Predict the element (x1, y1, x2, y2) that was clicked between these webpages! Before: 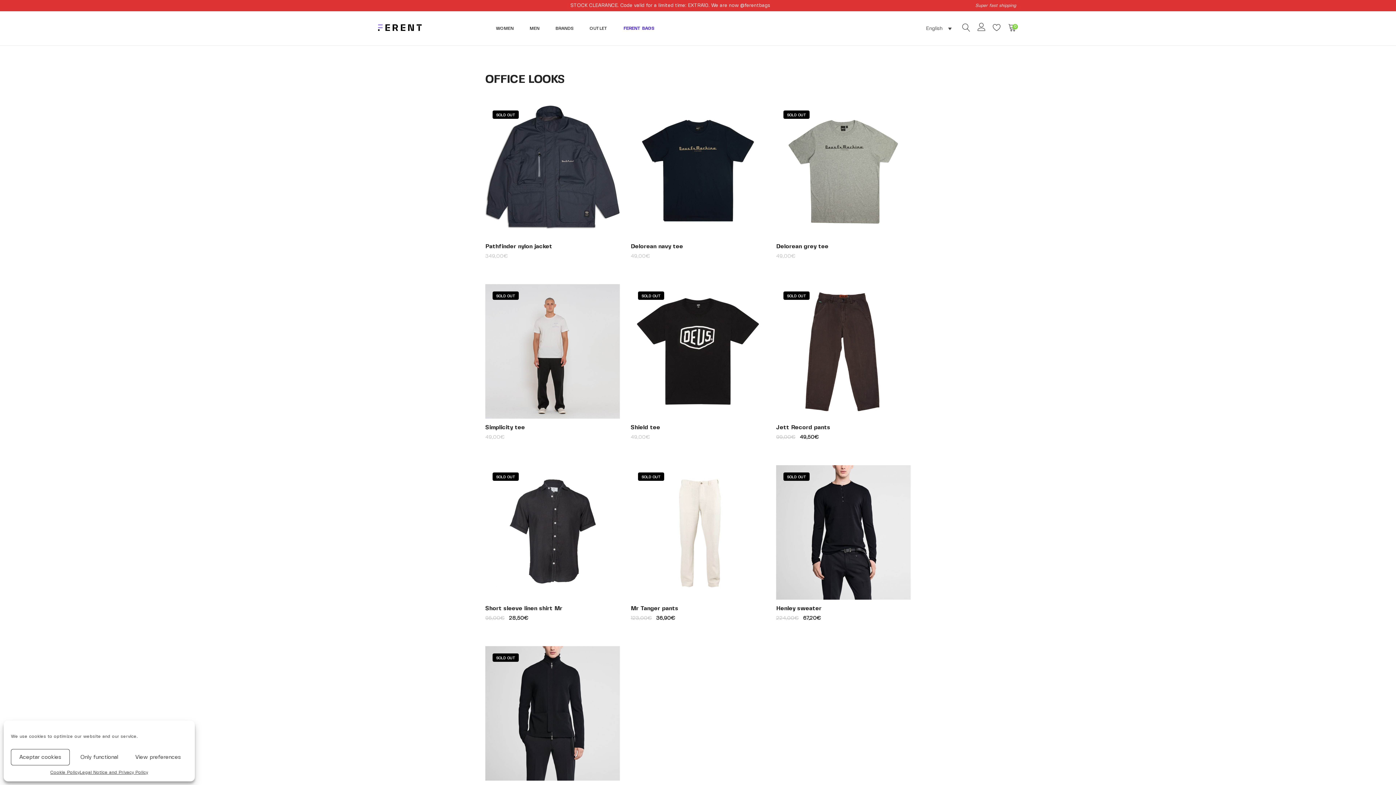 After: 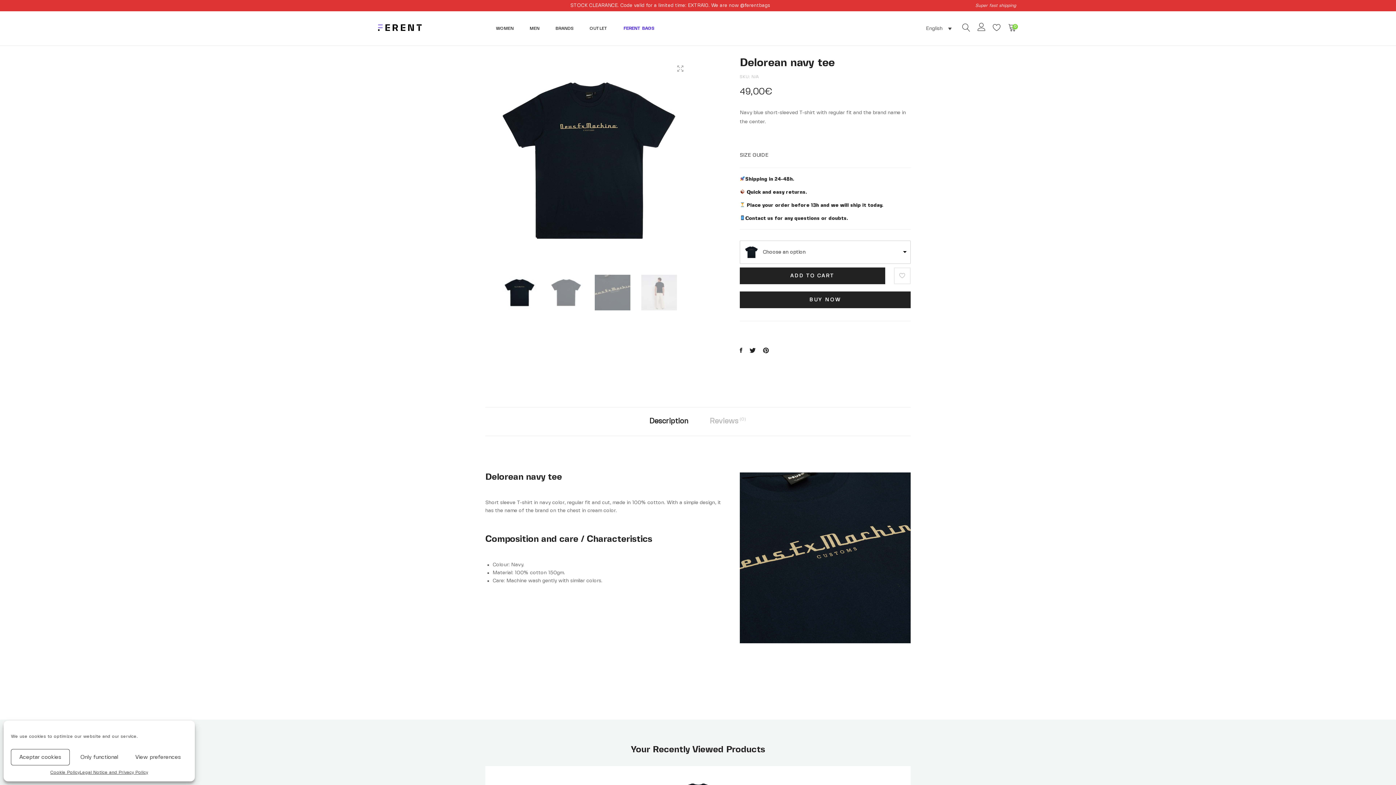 Action: bbox: (630, 103, 765, 237)